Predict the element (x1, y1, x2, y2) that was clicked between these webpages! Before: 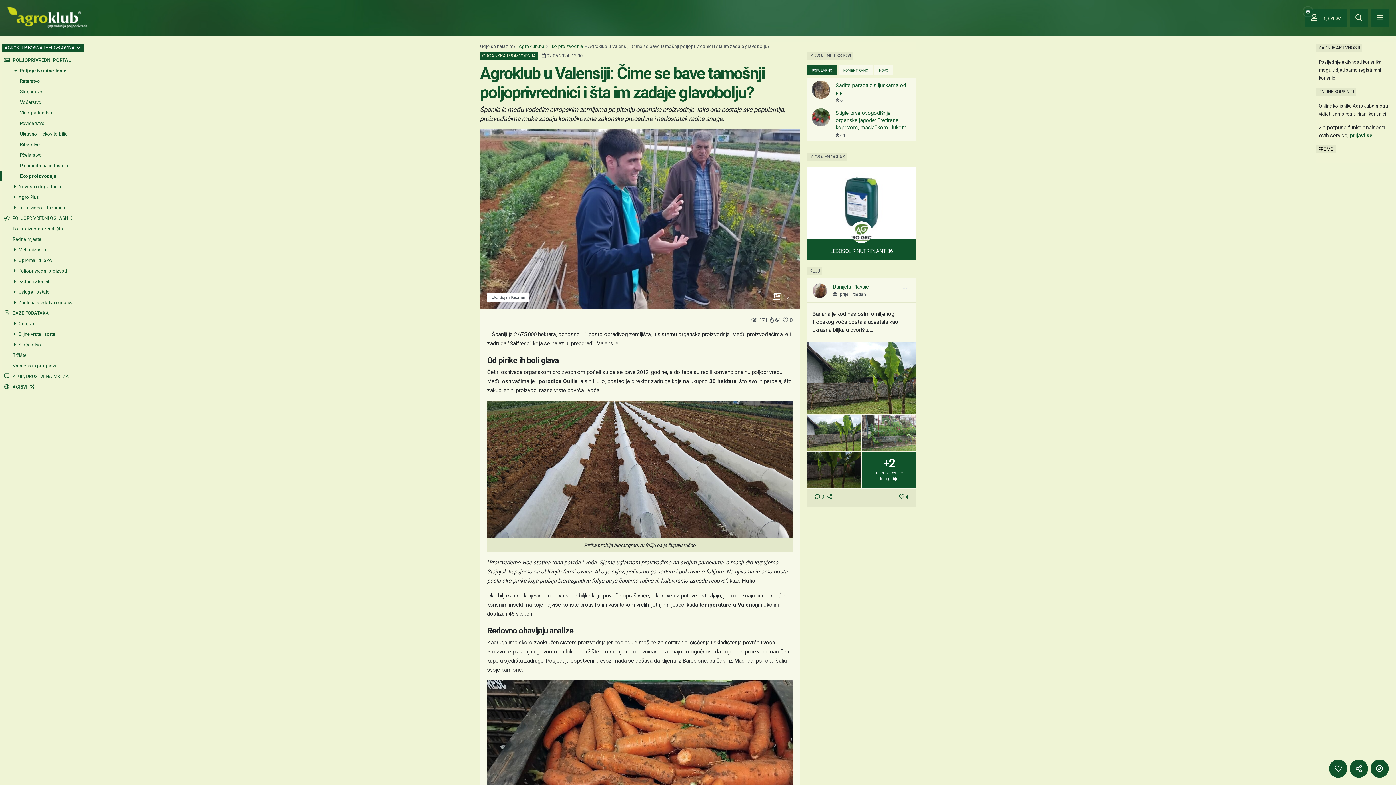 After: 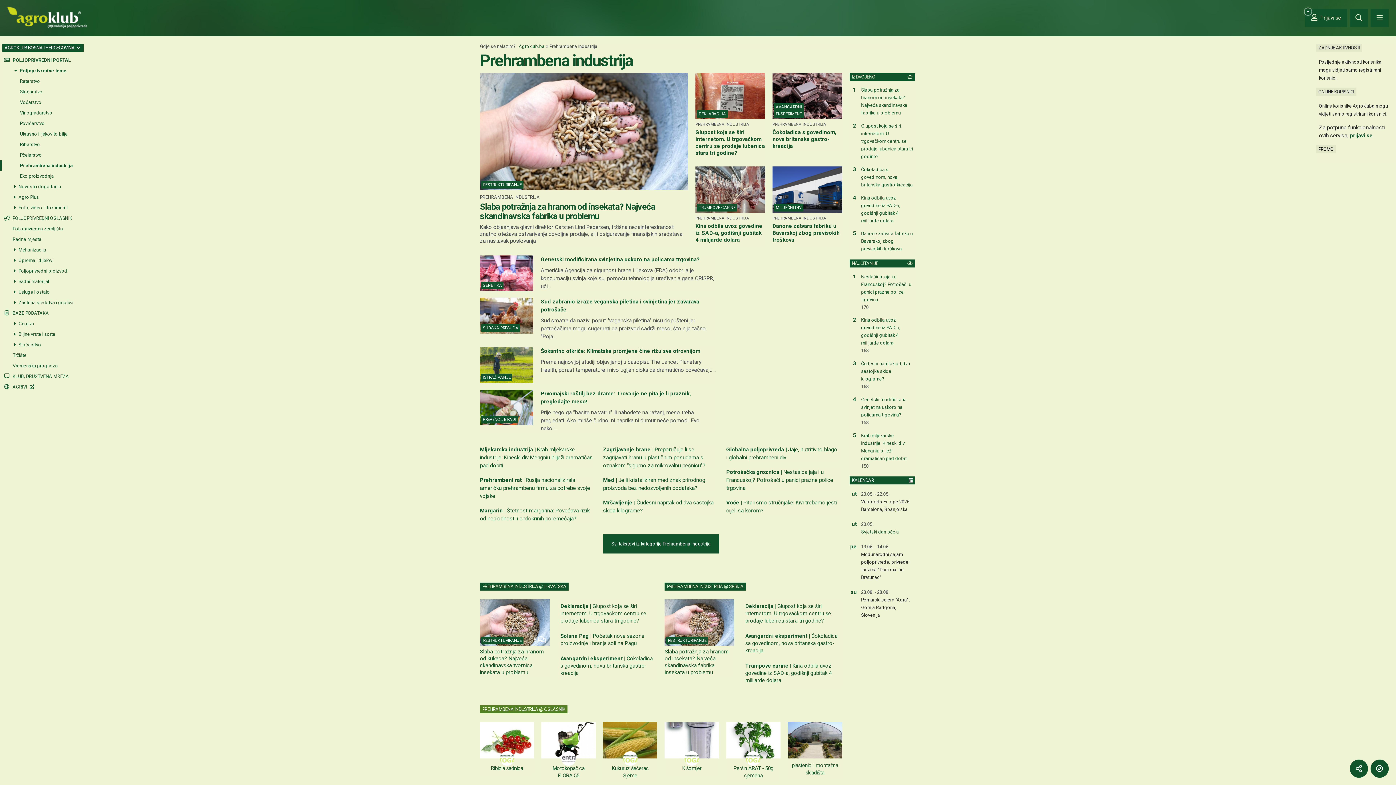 Action: label: Prehrambena industrija bbox: (0, 160, 78, 171)